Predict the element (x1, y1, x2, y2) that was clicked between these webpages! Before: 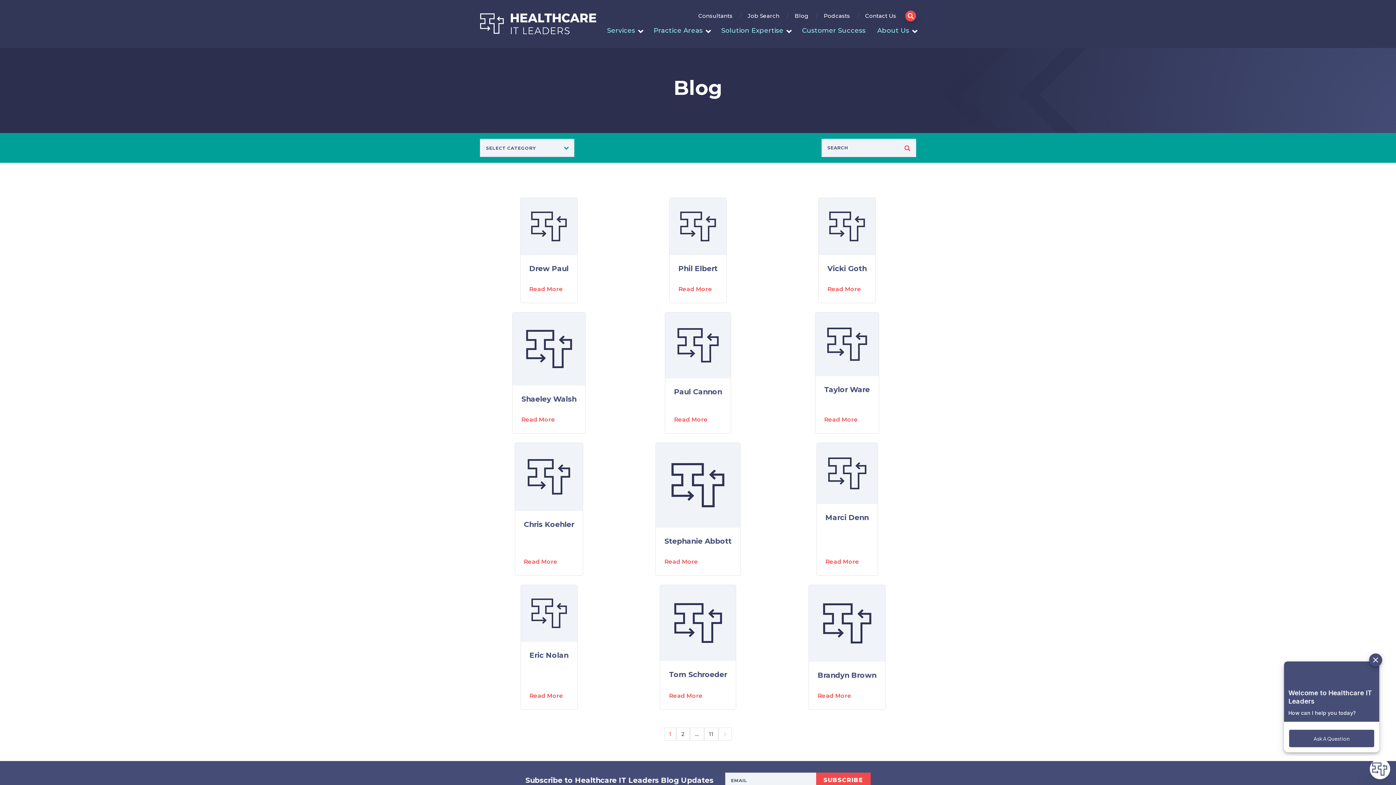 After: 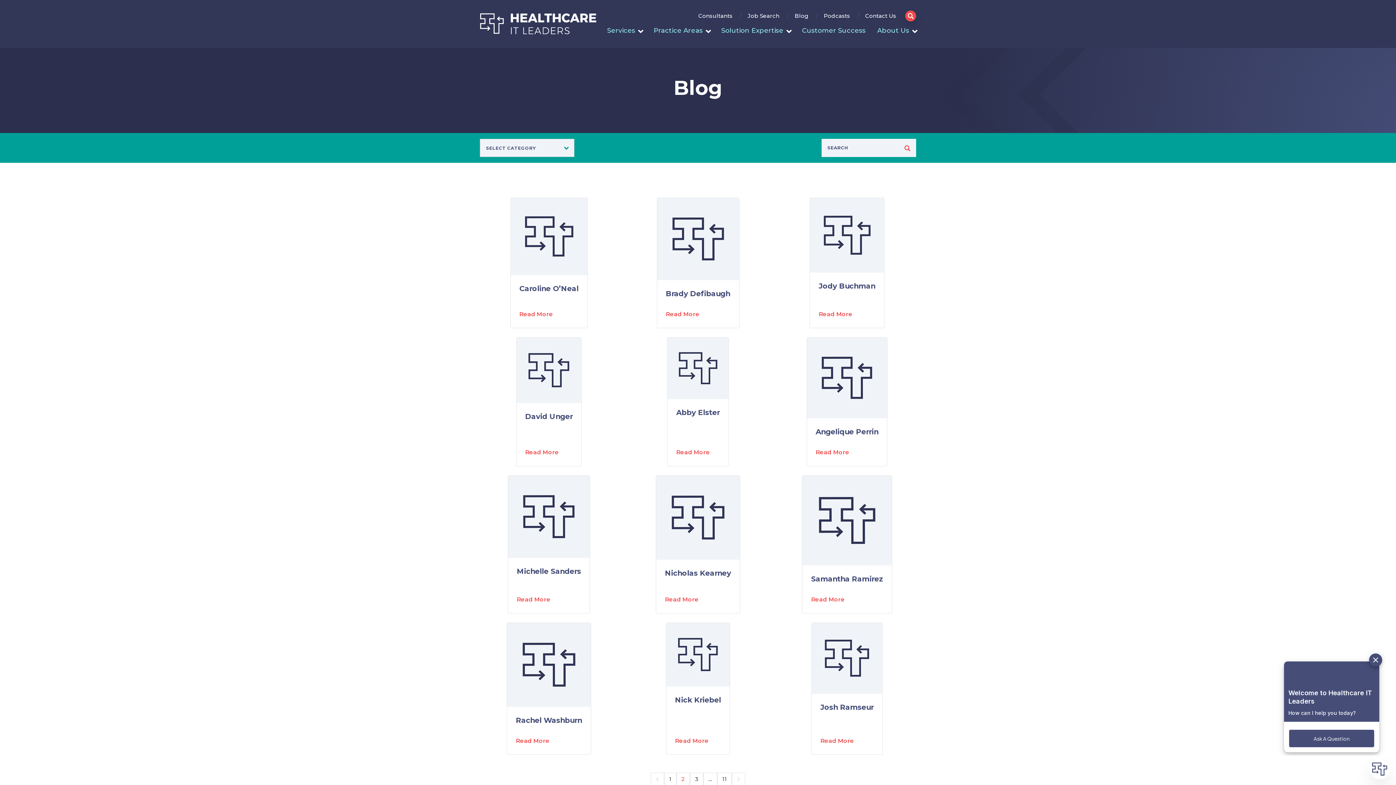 Action: bbox: (718, 727, 732, 741)